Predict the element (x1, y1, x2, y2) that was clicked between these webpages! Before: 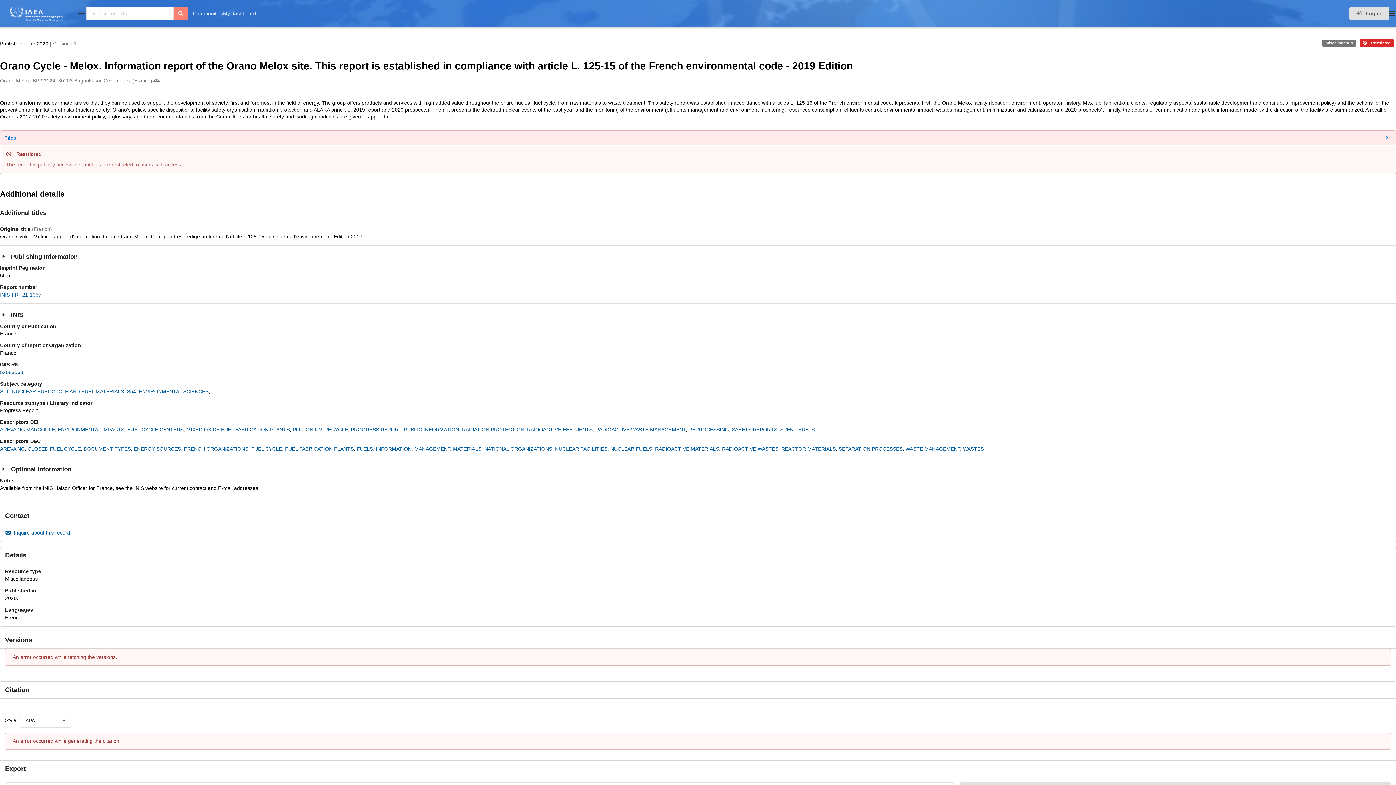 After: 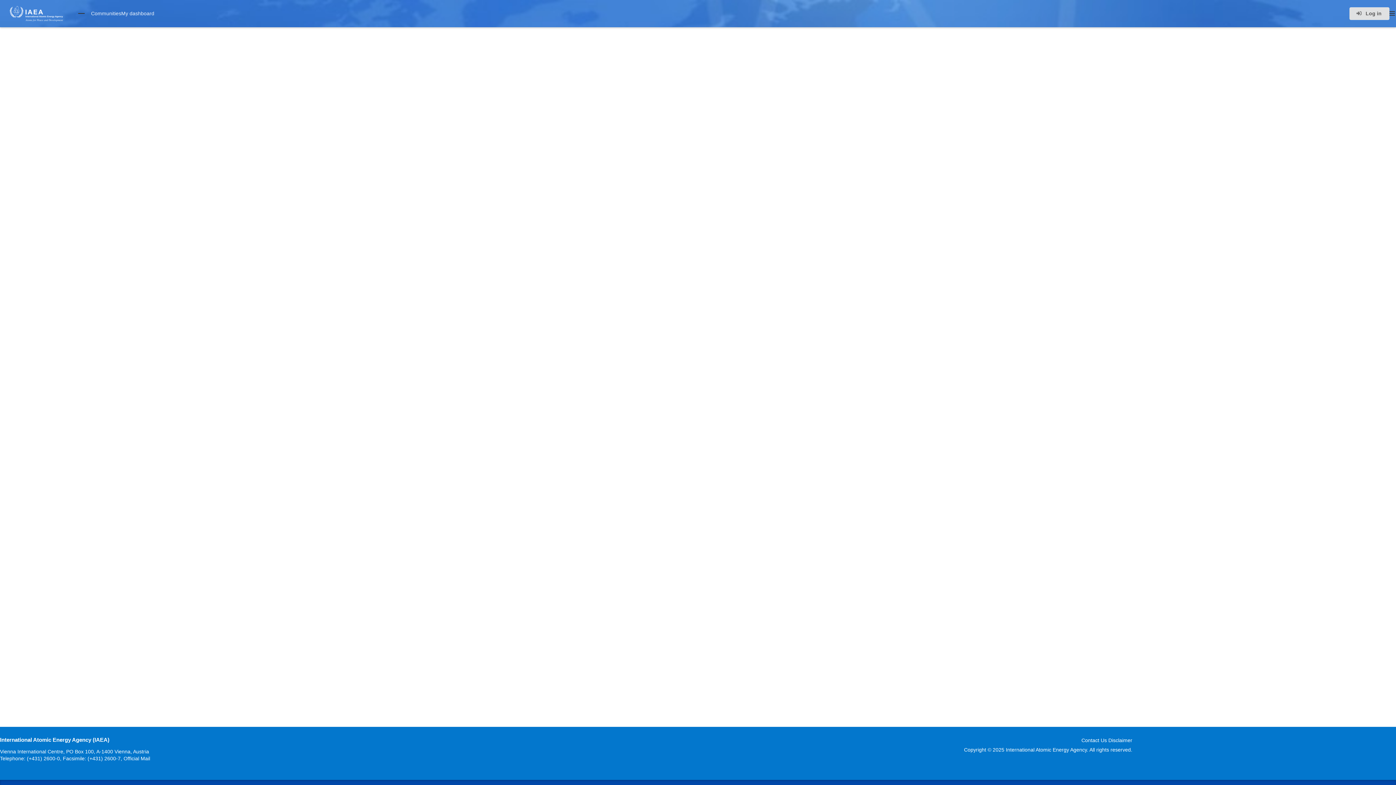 Action: bbox: (0, 77, 152, 84) label: Orano Melox, BP 93124, 30203 Bagnols-sur-Ceze cedex (France)